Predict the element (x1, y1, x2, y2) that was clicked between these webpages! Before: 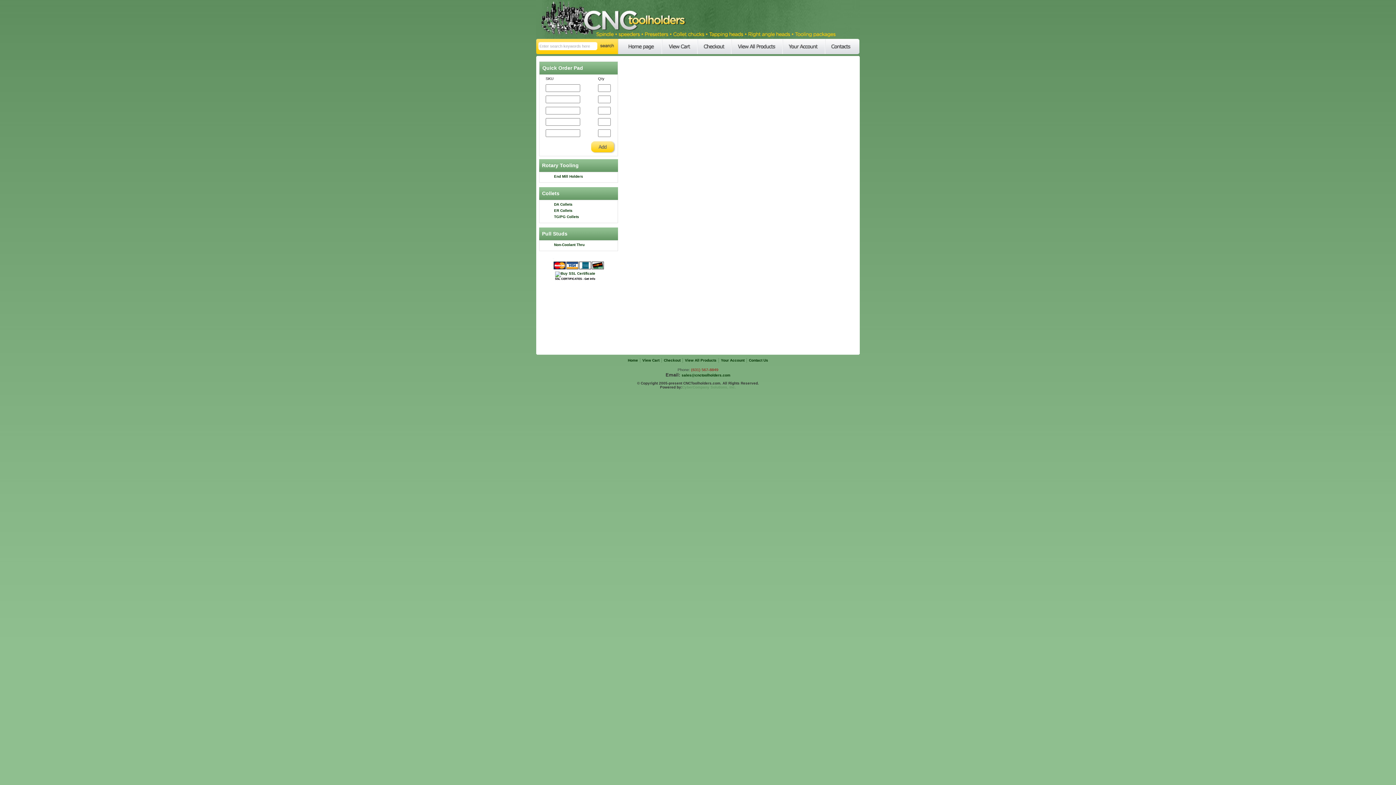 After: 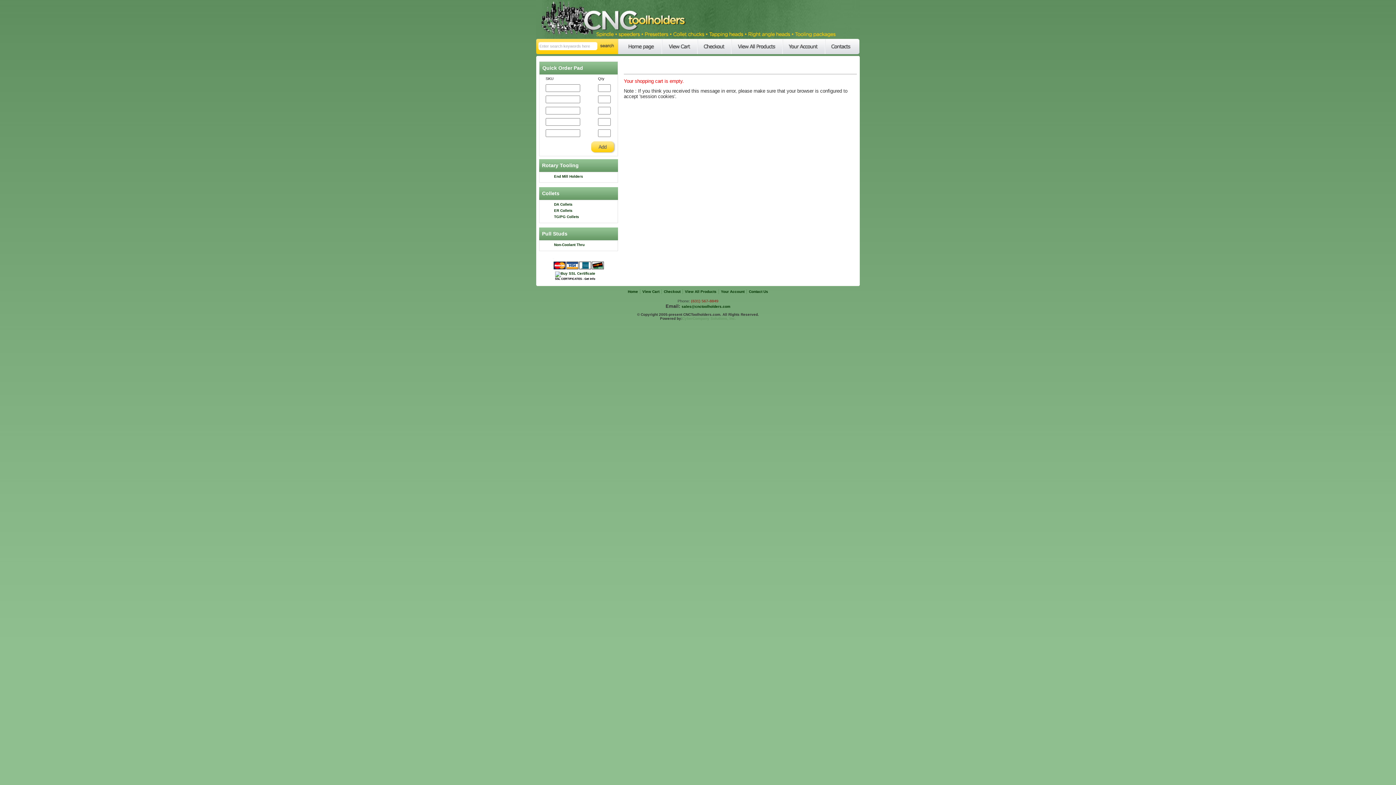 Action: bbox: (664, 358, 680, 362) label: Checkout